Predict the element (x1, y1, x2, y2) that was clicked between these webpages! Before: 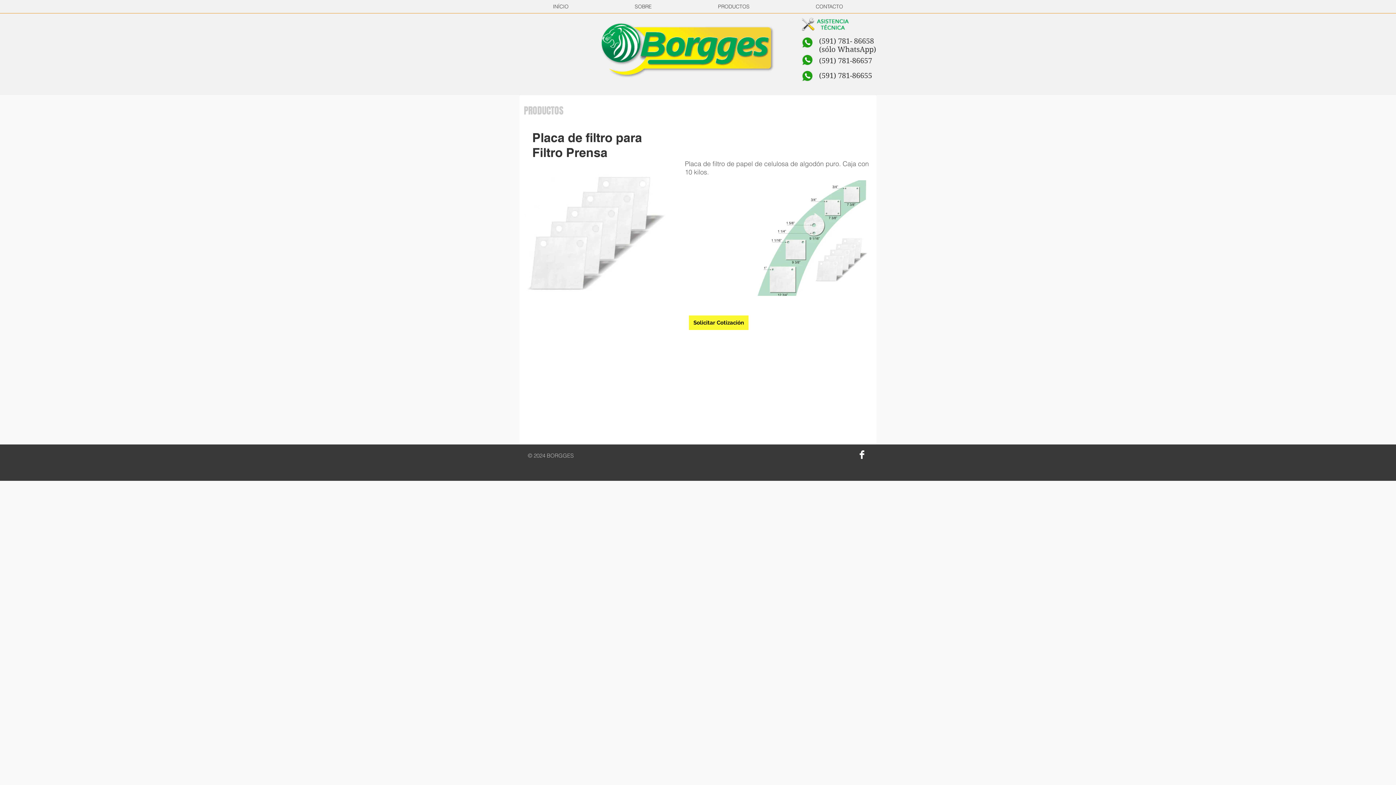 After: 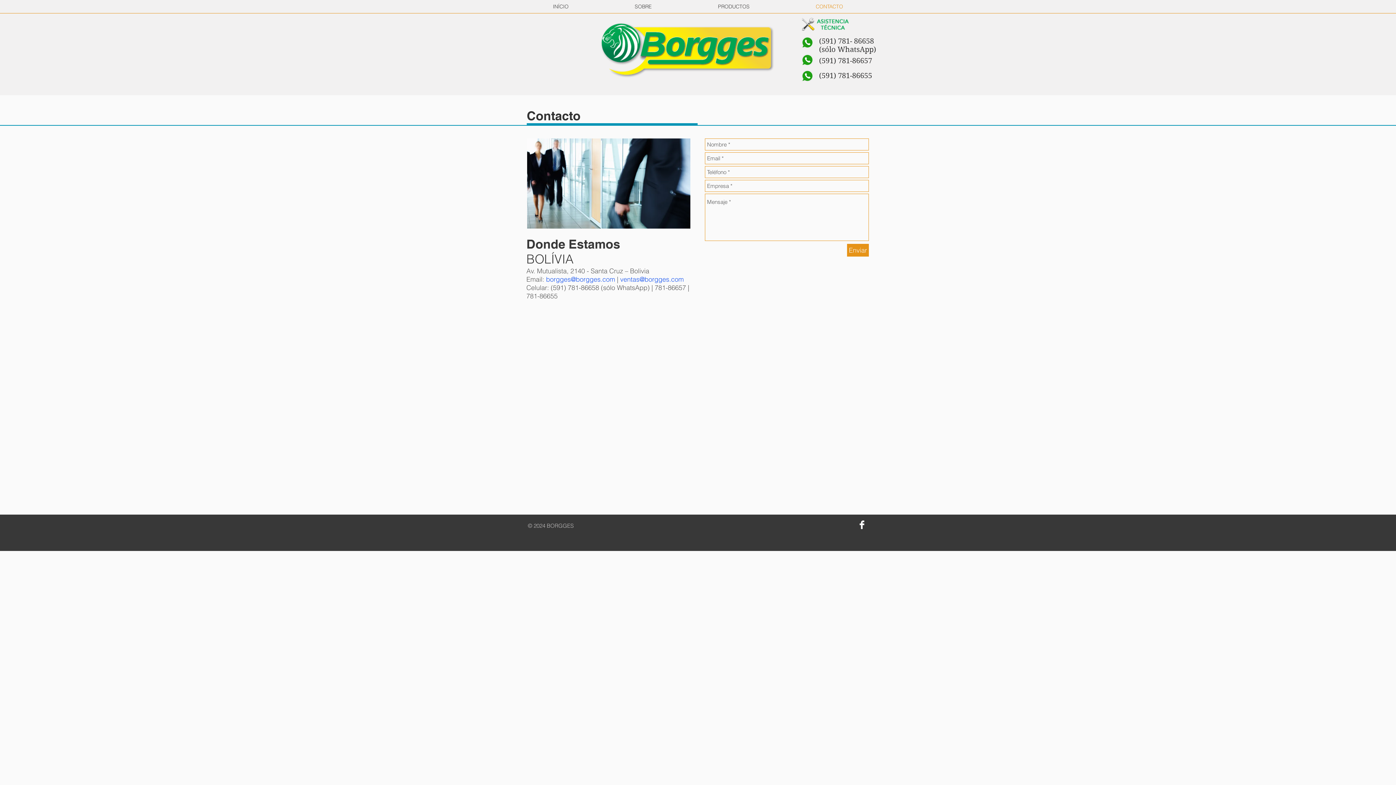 Action: bbox: (689, 315, 748, 330) label: Solicitar Cotización